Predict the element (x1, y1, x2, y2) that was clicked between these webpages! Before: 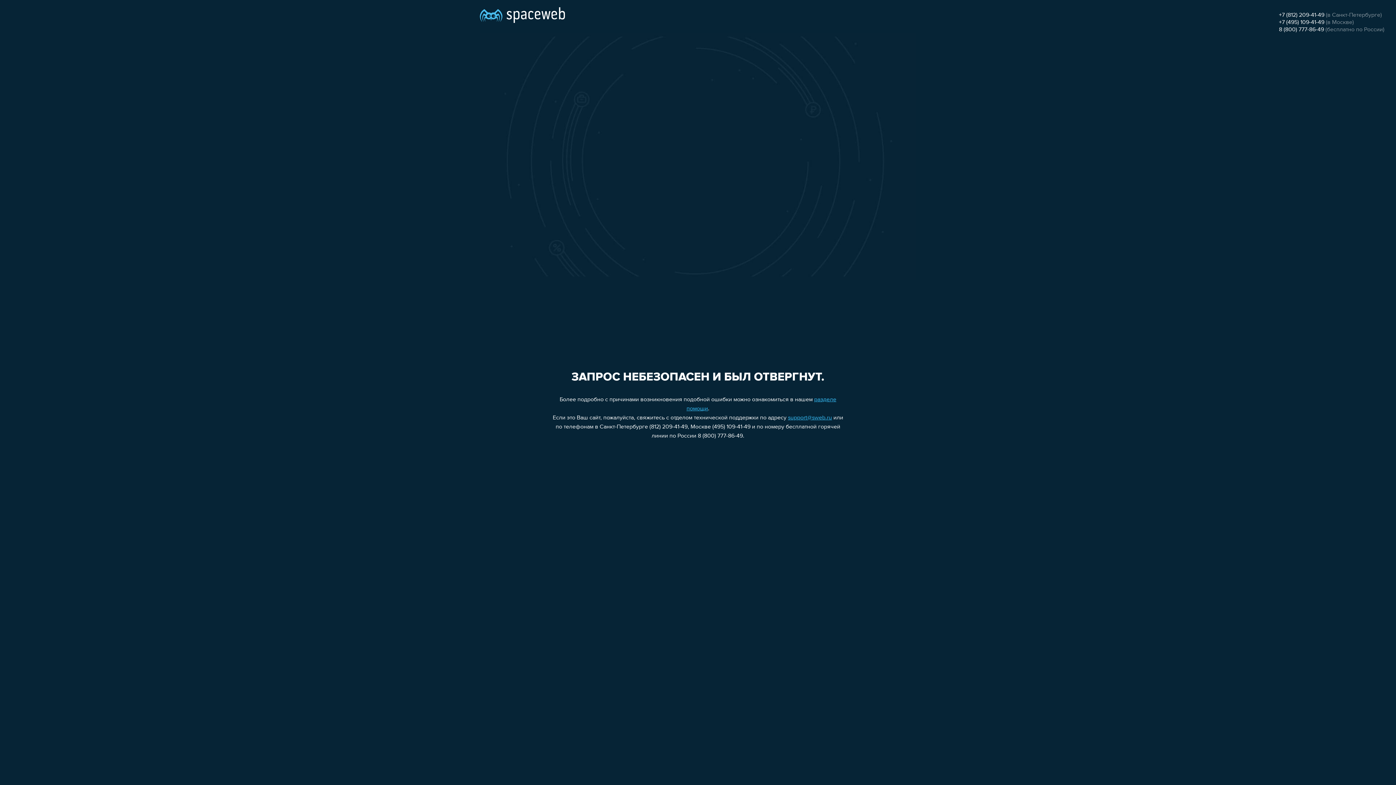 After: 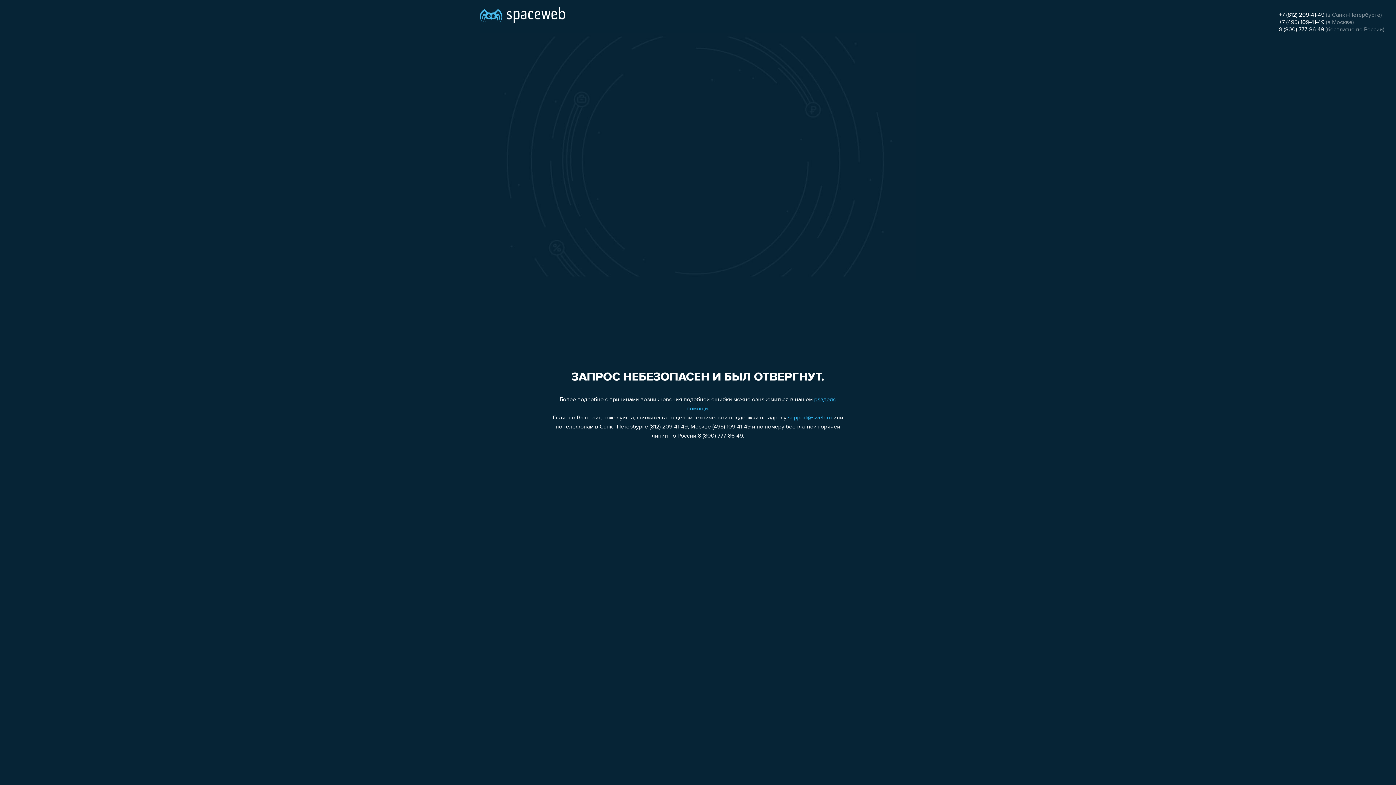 Action: bbox: (1279, 26, 1324, 32) label: 8 (800) 777-86-49